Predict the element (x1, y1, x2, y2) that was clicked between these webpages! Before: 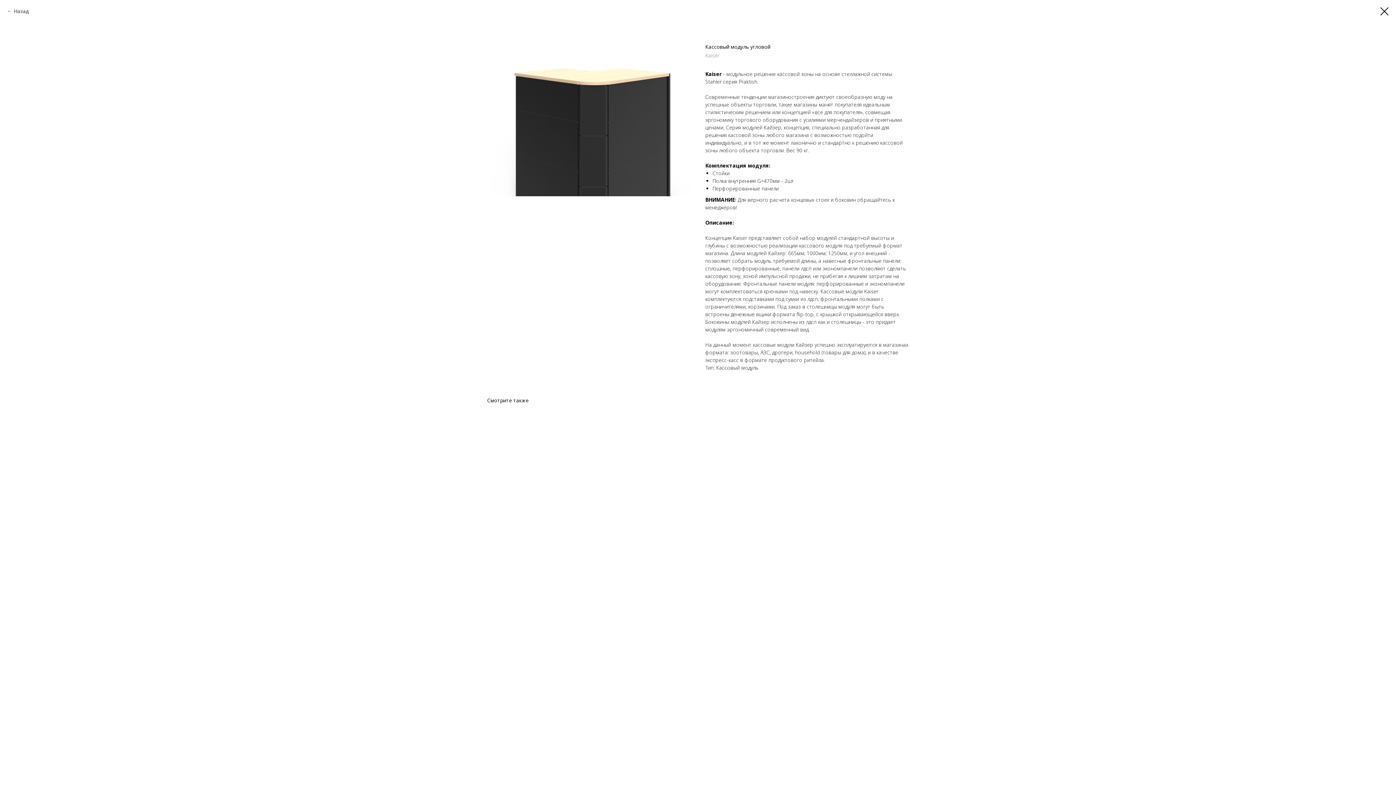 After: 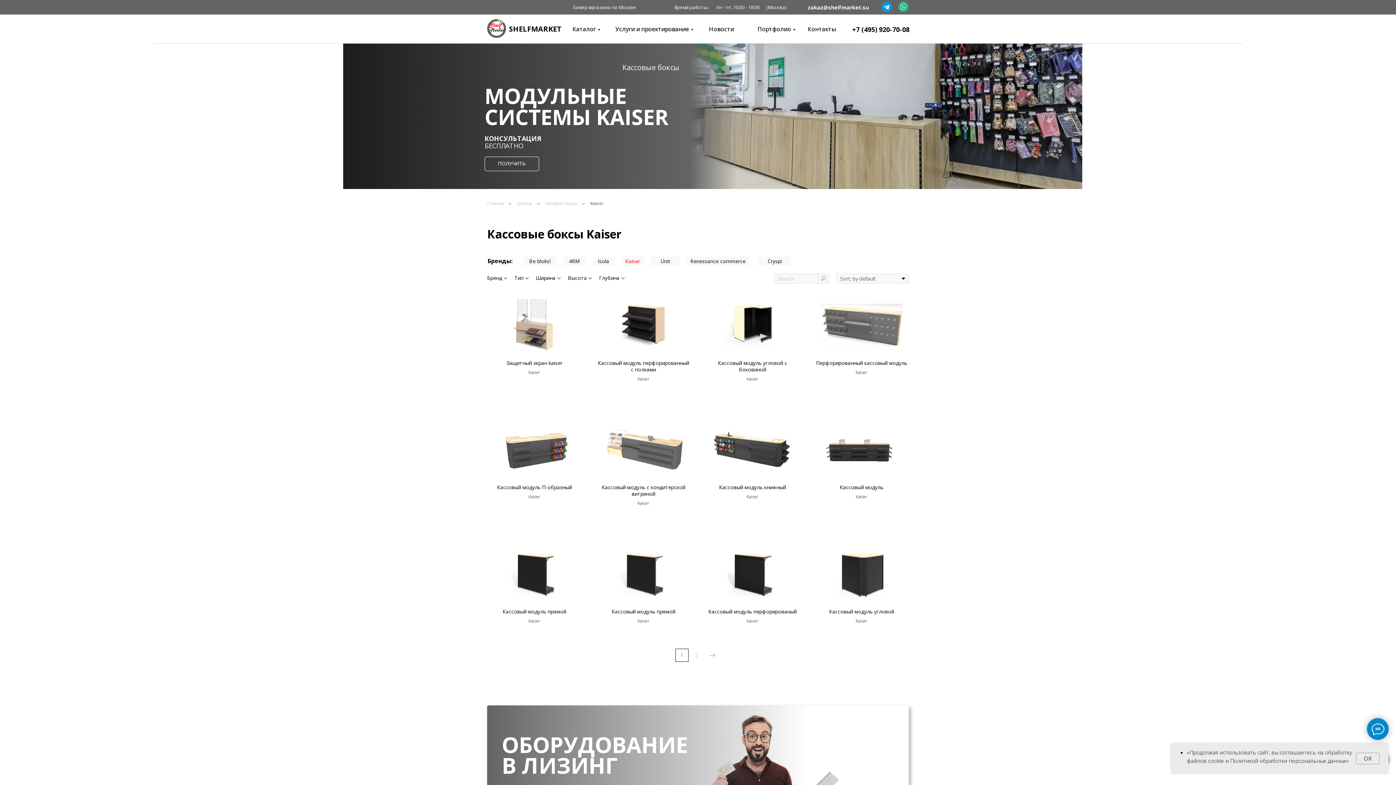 Action: bbox: (1380, 7, 1389, 15)